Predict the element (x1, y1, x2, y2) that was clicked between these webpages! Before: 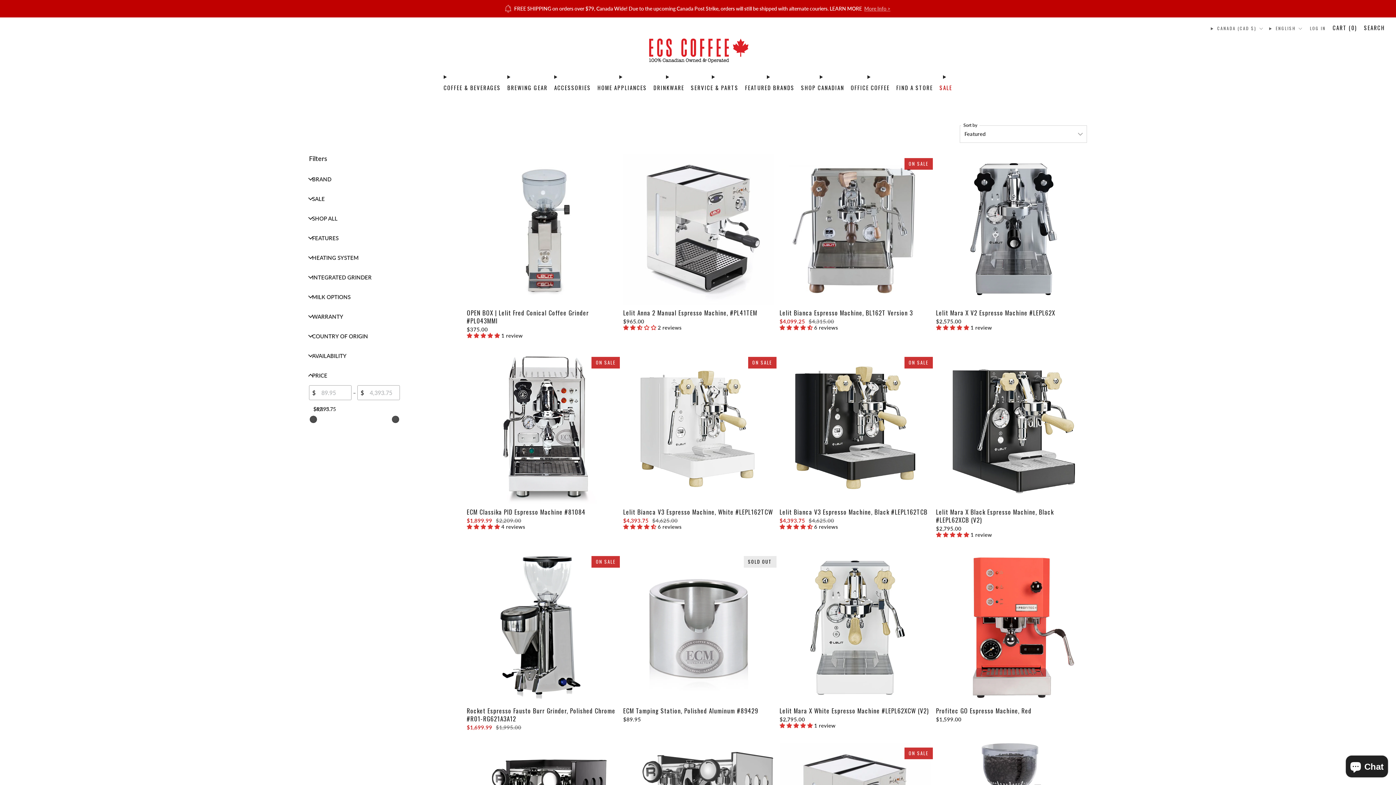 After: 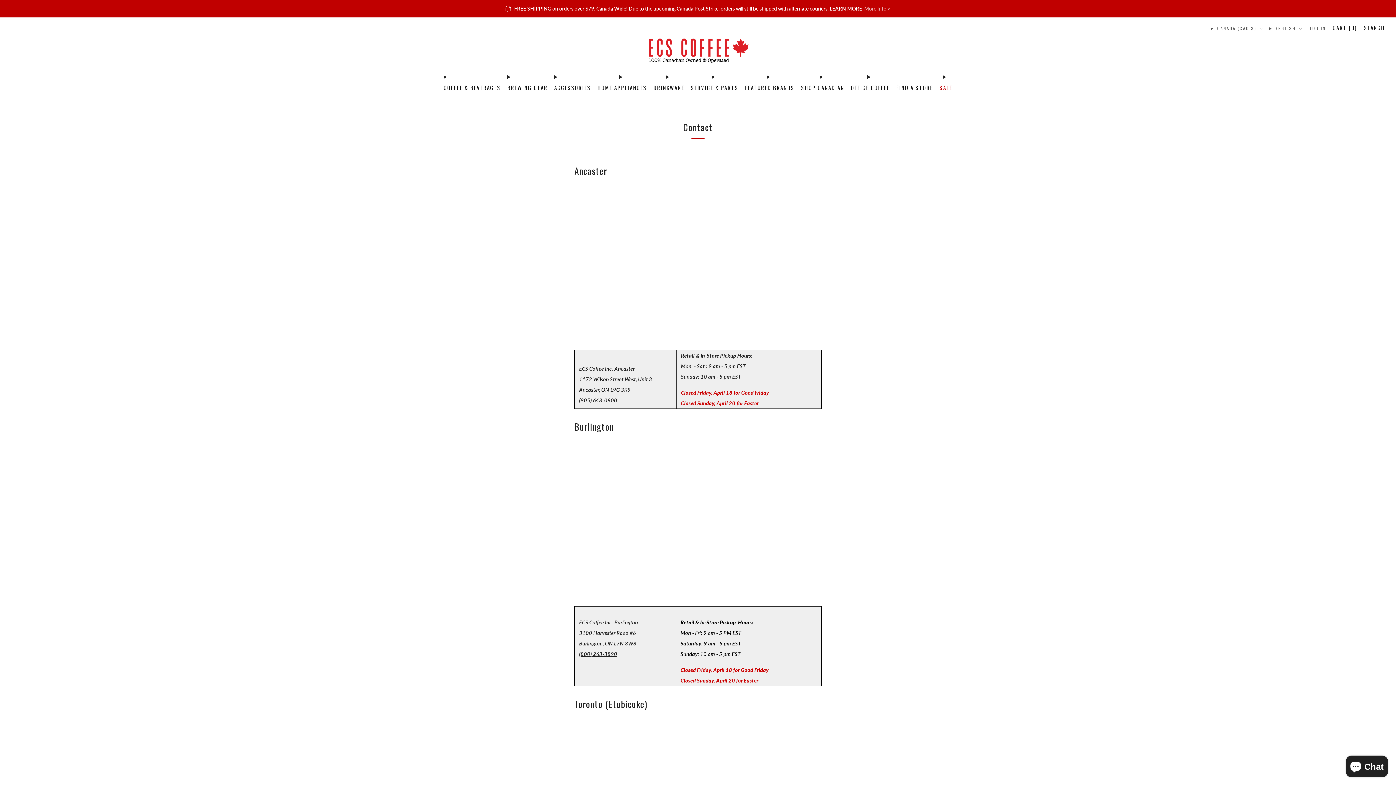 Action: label: FIND A STORE bbox: (896, 81, 933, 93)